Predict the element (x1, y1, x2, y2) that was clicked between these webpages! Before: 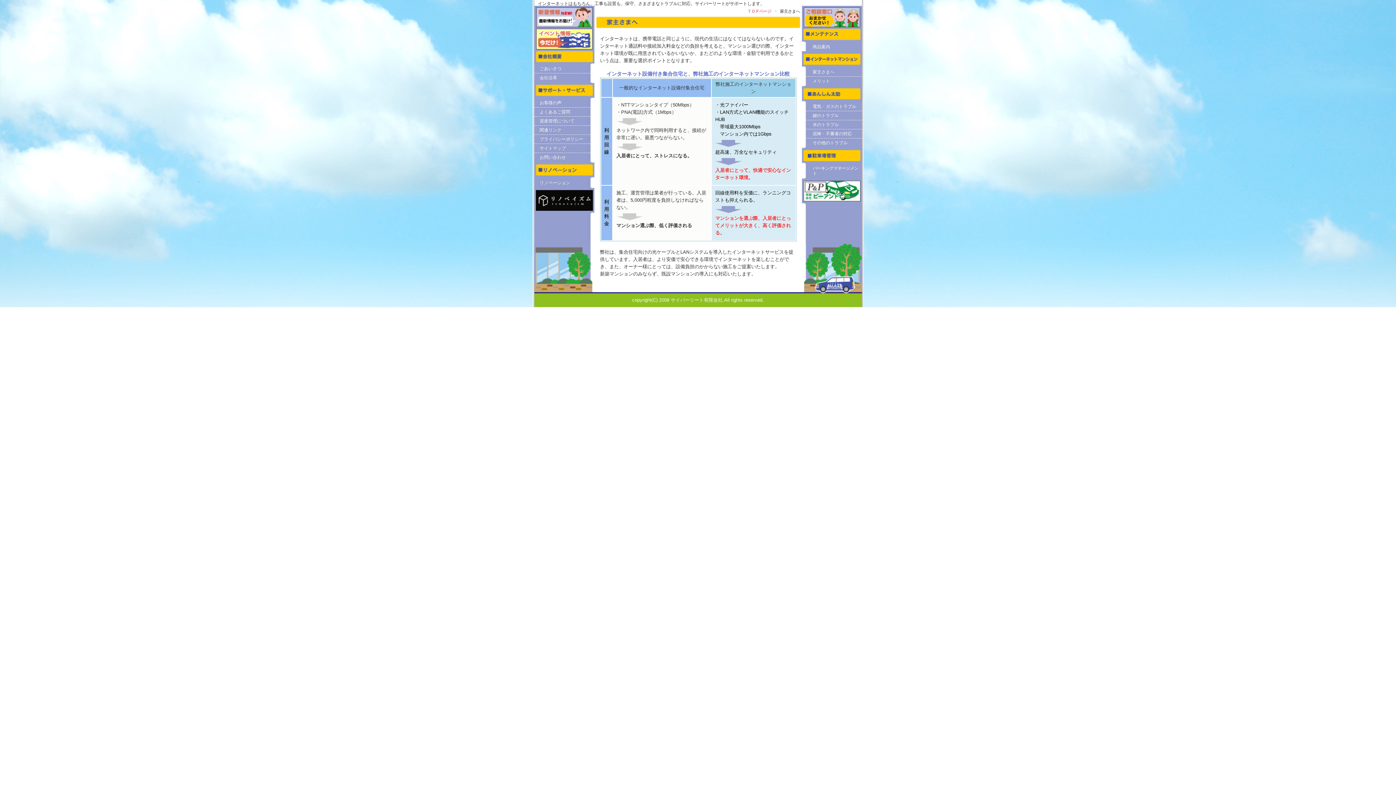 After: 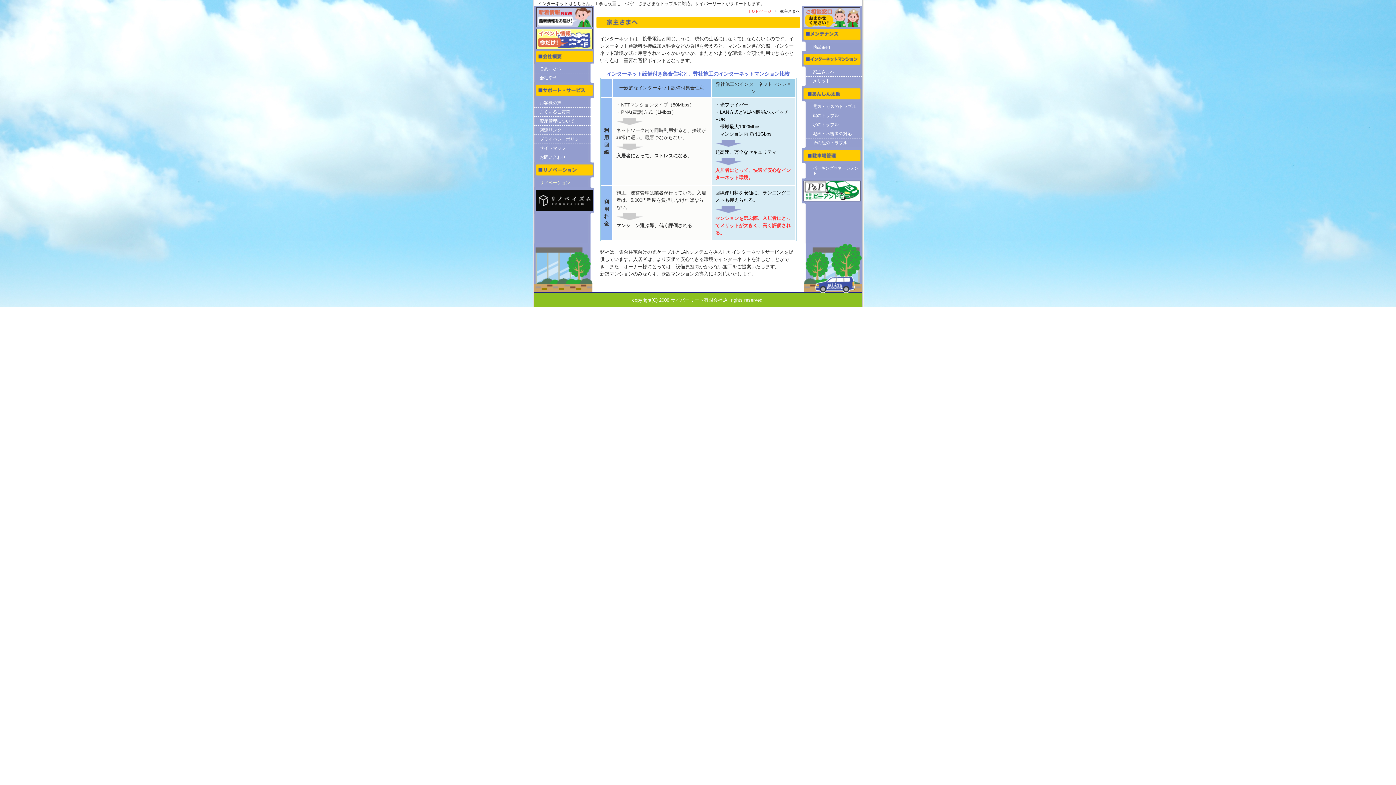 Action: bbox: (539, 180, 570, 185) label: リノベーション